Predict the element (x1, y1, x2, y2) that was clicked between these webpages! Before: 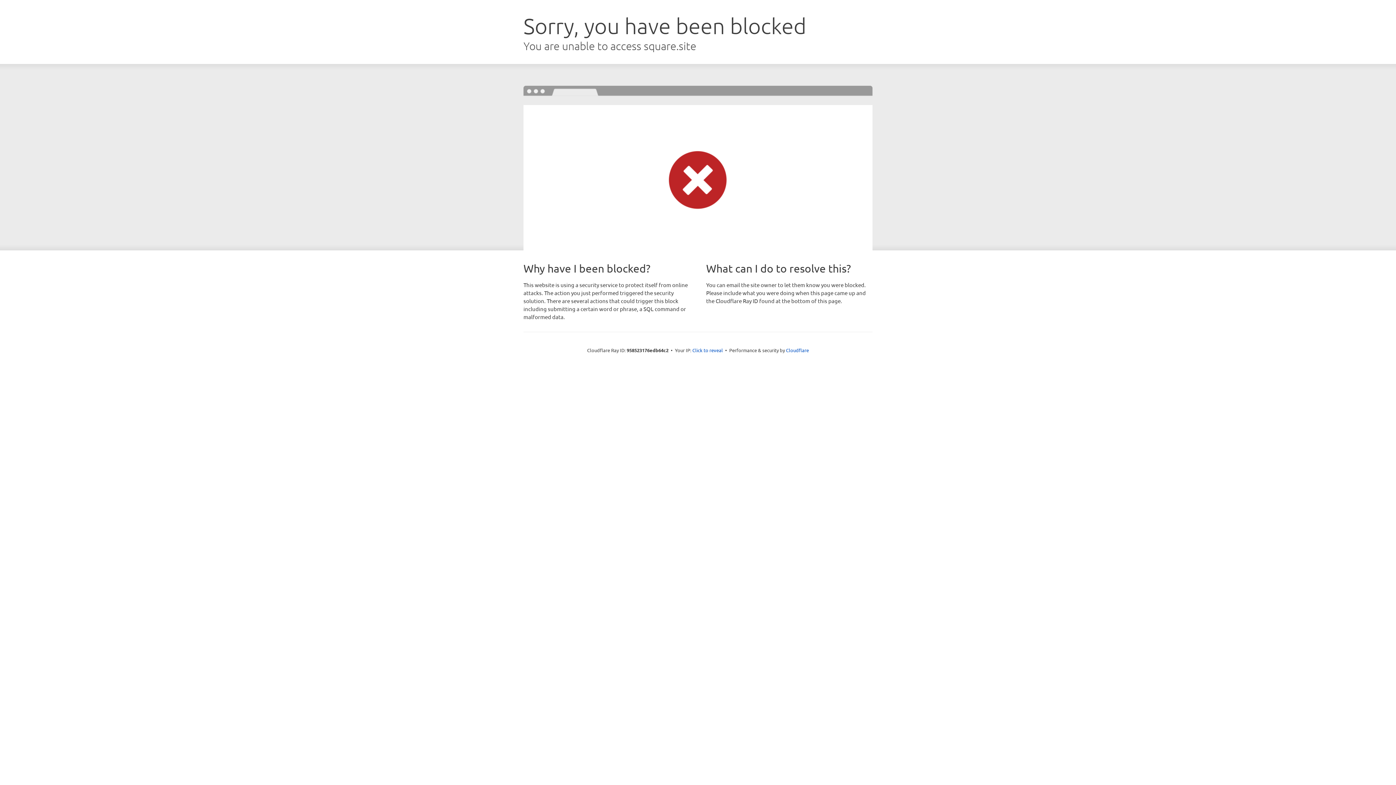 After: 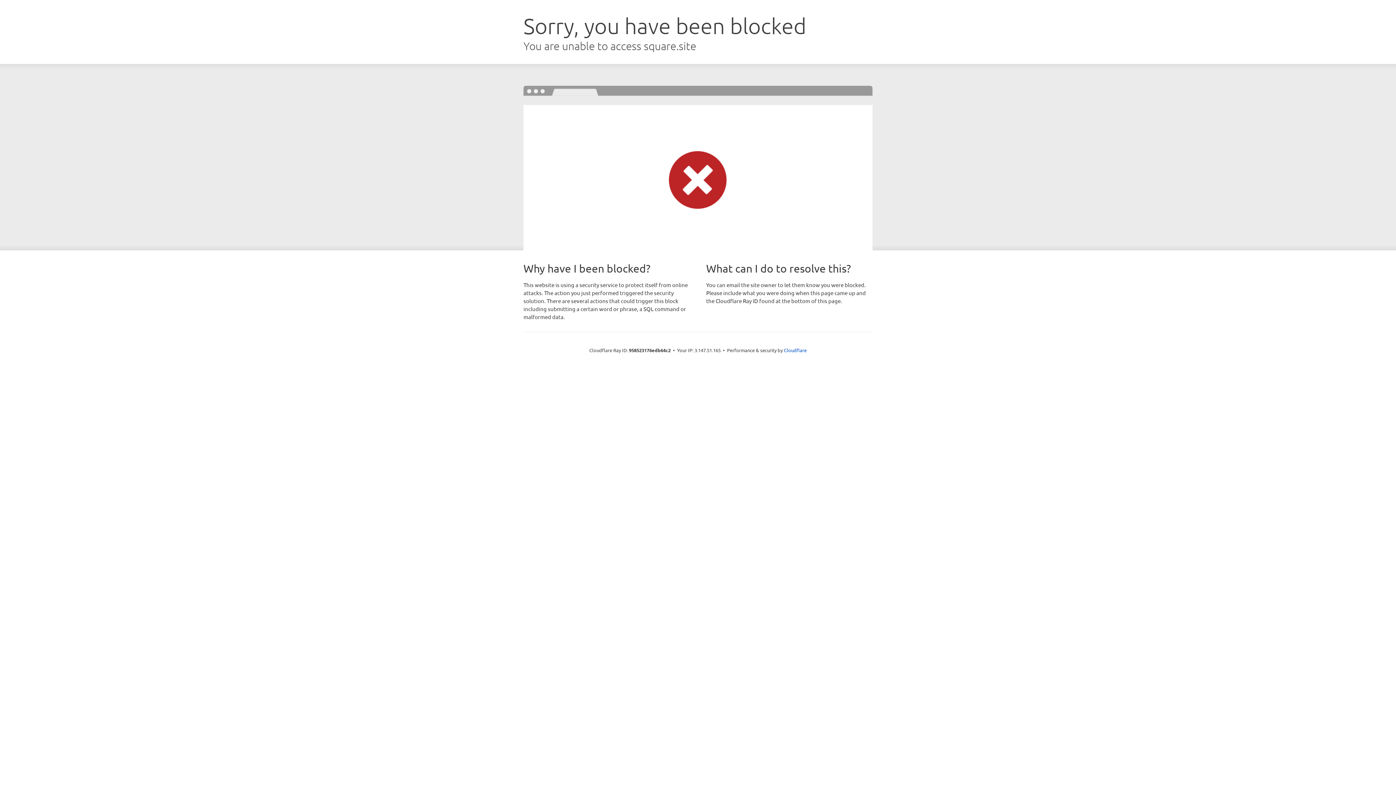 Action: label: Click to reveal bbox: (692, 346, 723, 353)